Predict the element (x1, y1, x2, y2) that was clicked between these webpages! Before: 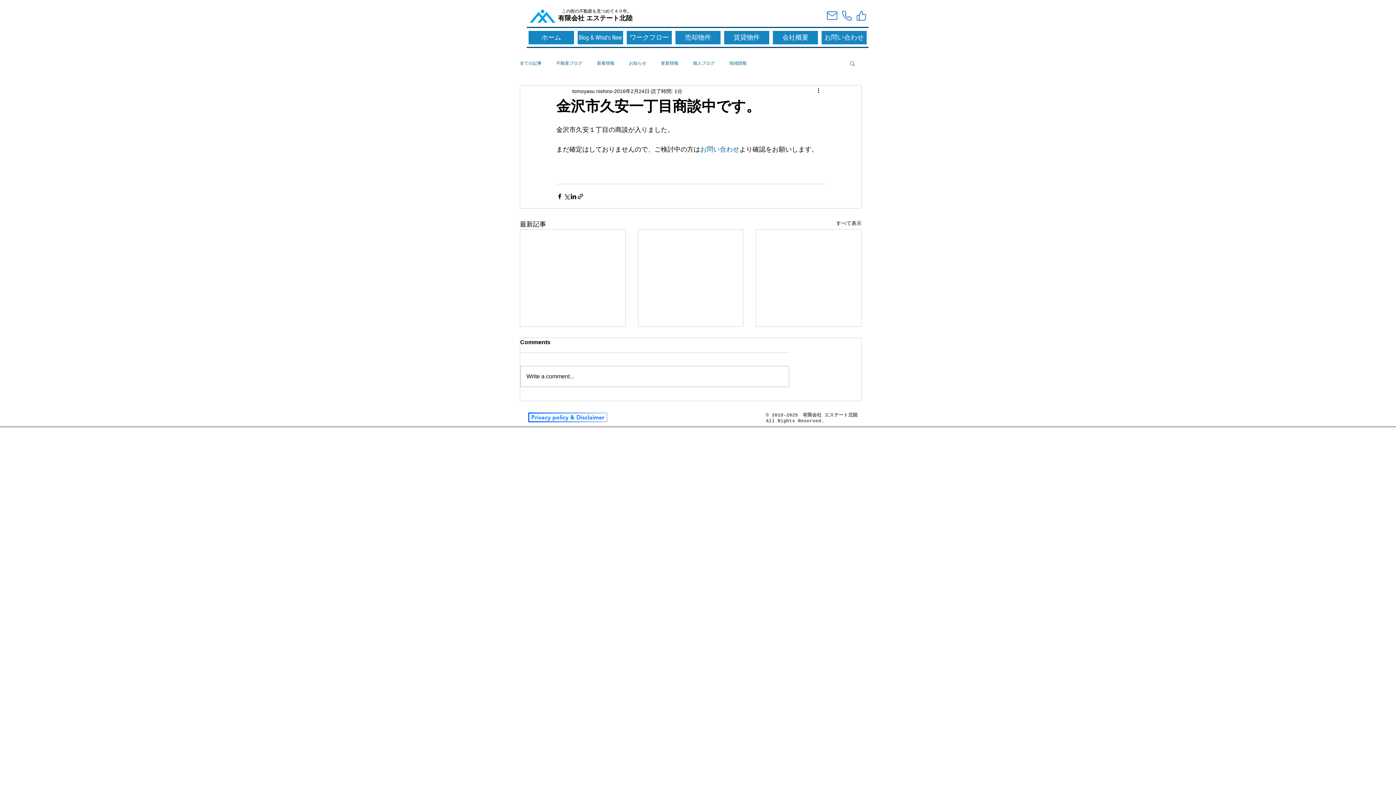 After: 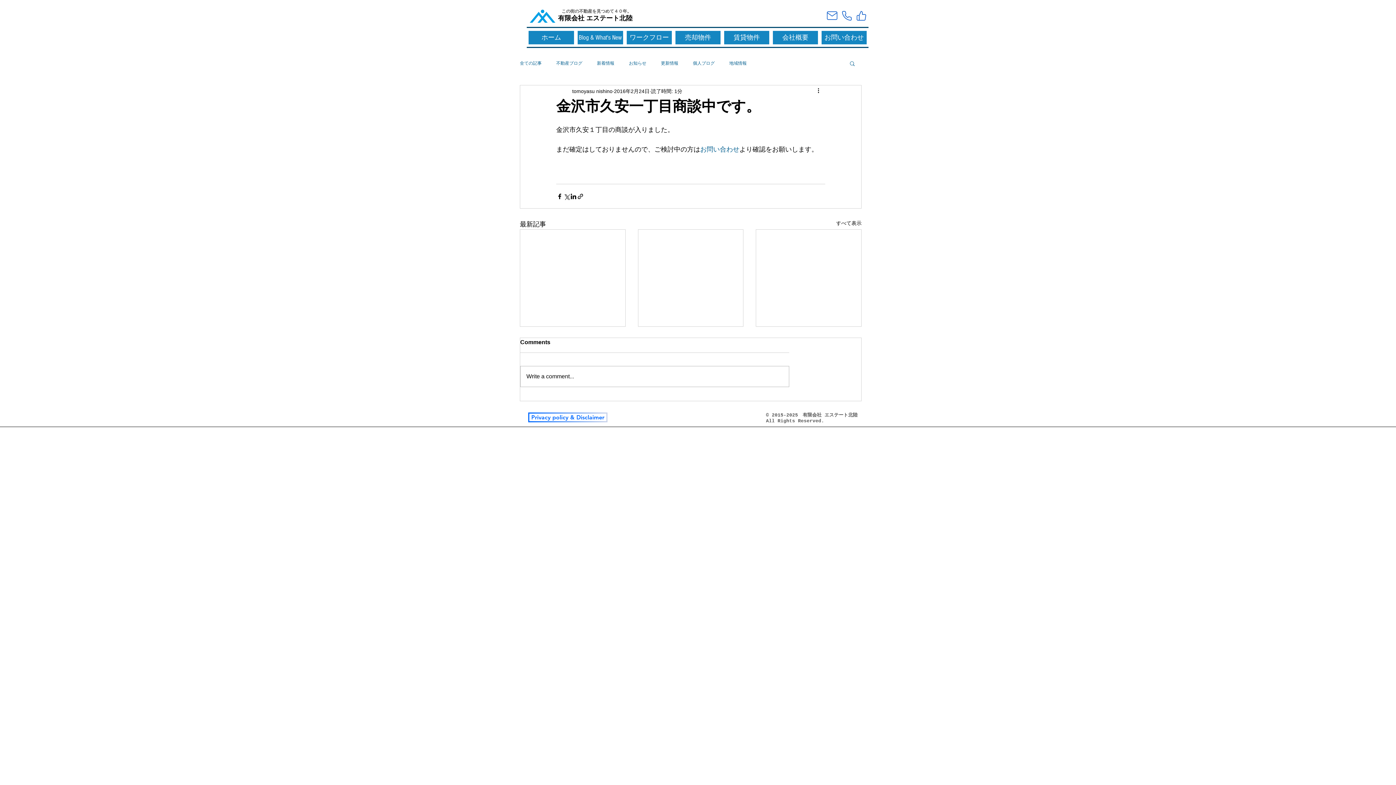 Action: bbox: (849, 60, 856, 66) label: 検索